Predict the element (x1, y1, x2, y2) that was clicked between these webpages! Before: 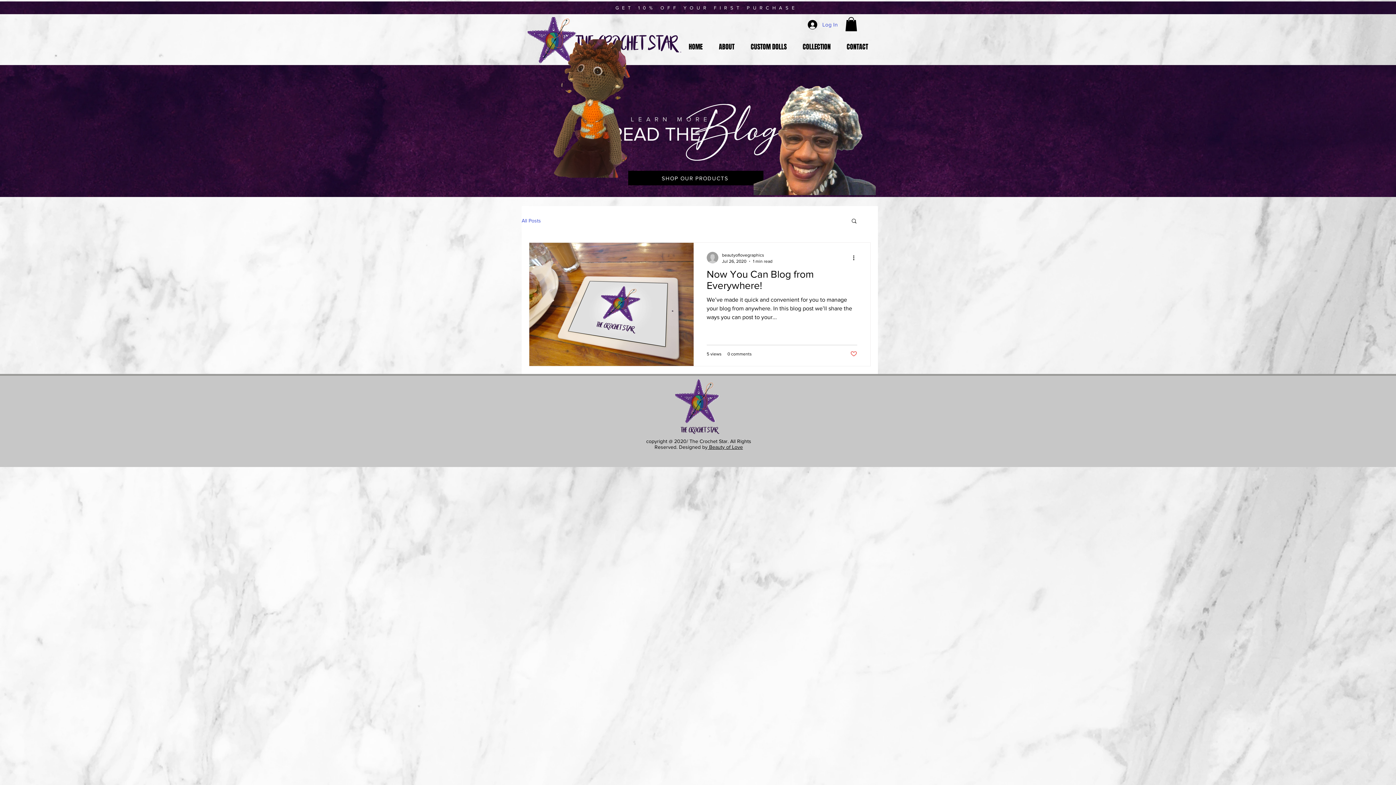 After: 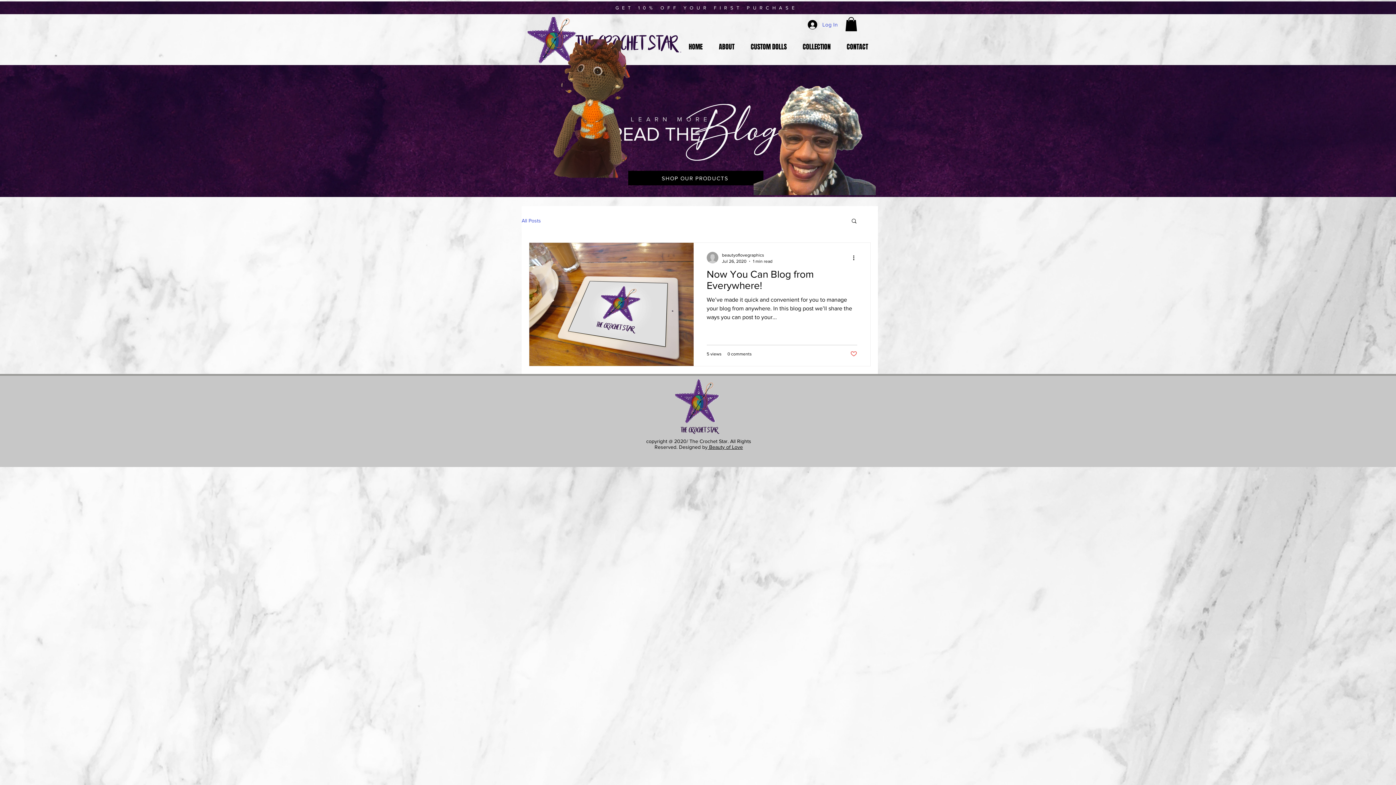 Action: label: Like post bbox: (850, 350, 857, 357)